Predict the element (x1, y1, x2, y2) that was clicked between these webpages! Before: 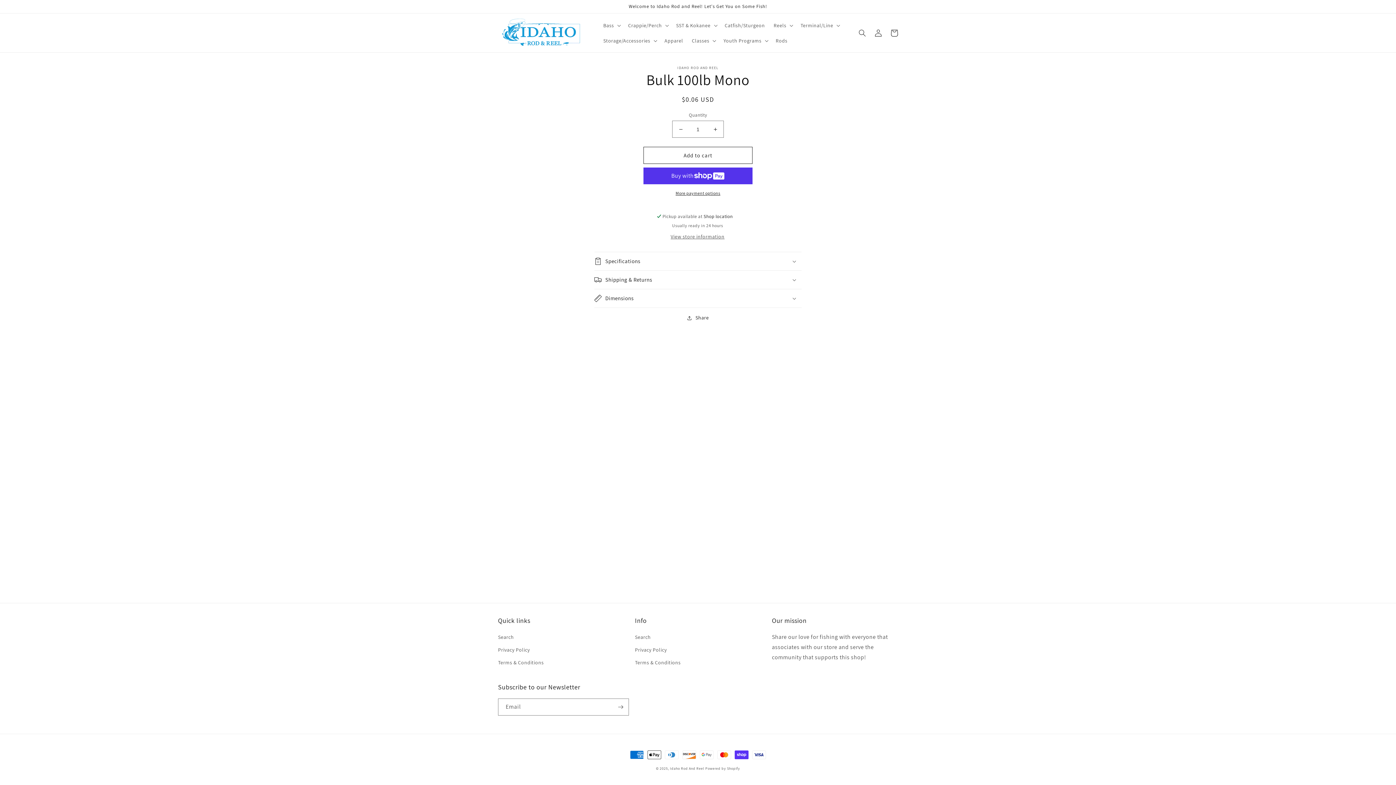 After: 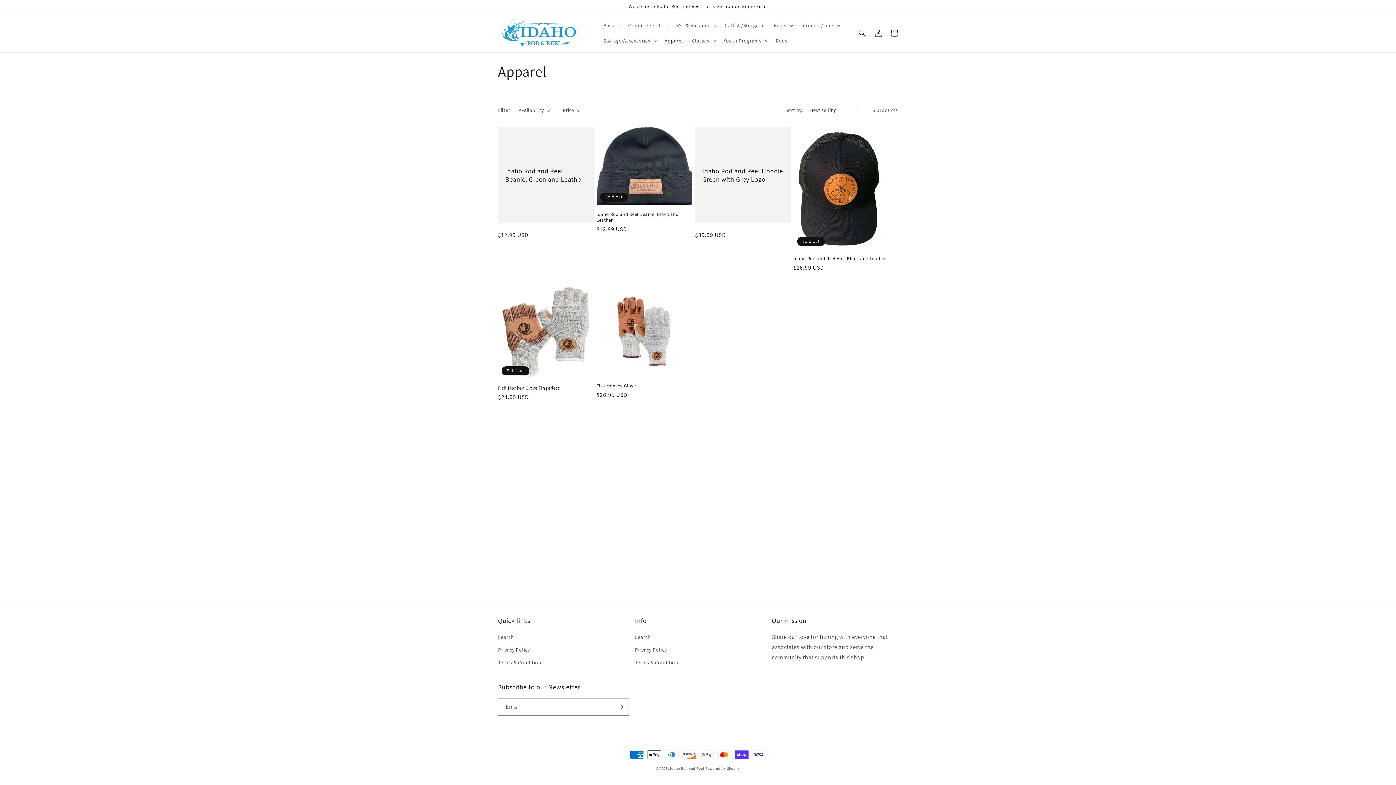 Action: label: Apparel bbox: (660, 32, 687, 48)